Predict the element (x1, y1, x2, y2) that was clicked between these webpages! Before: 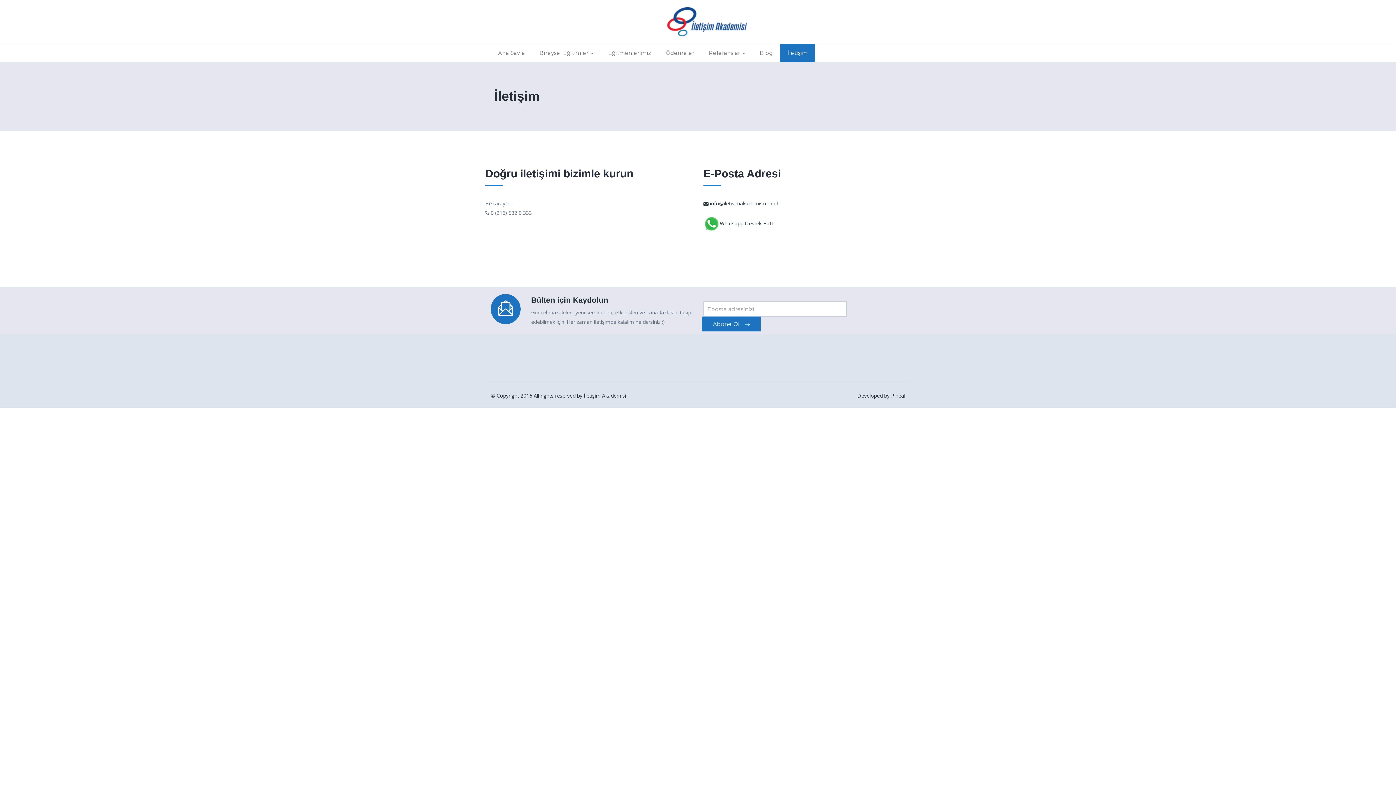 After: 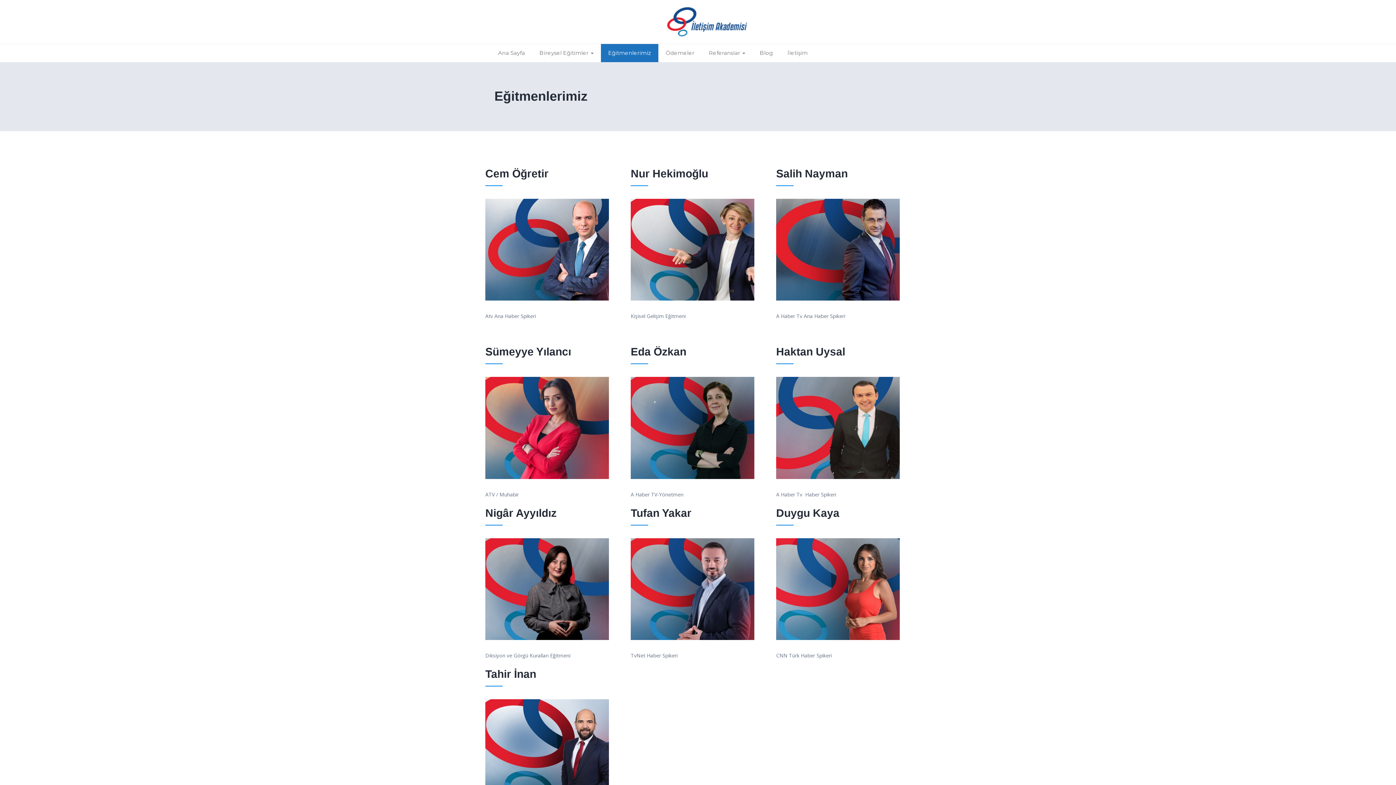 Action: bbox: (601, 44, 658, 62) label: Eğitmenlerimiz